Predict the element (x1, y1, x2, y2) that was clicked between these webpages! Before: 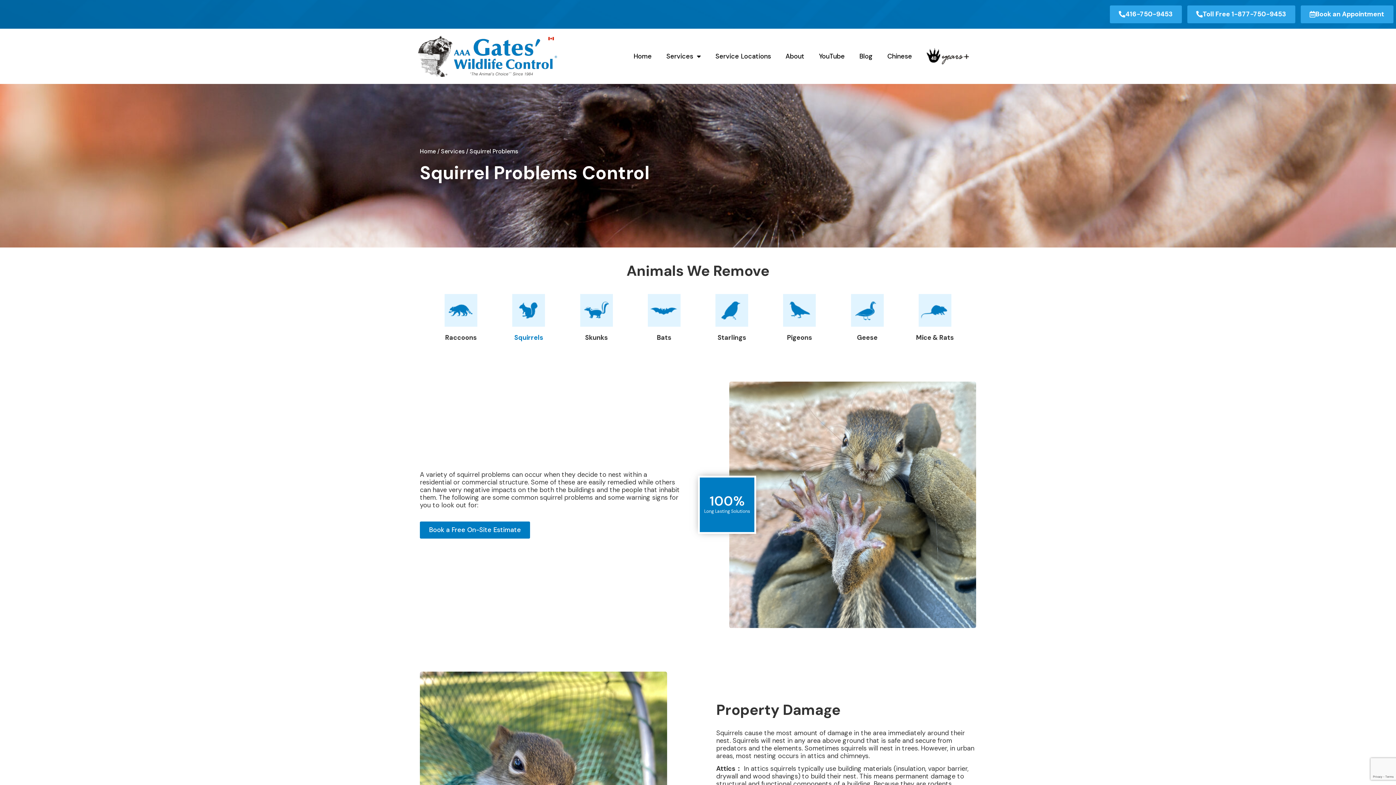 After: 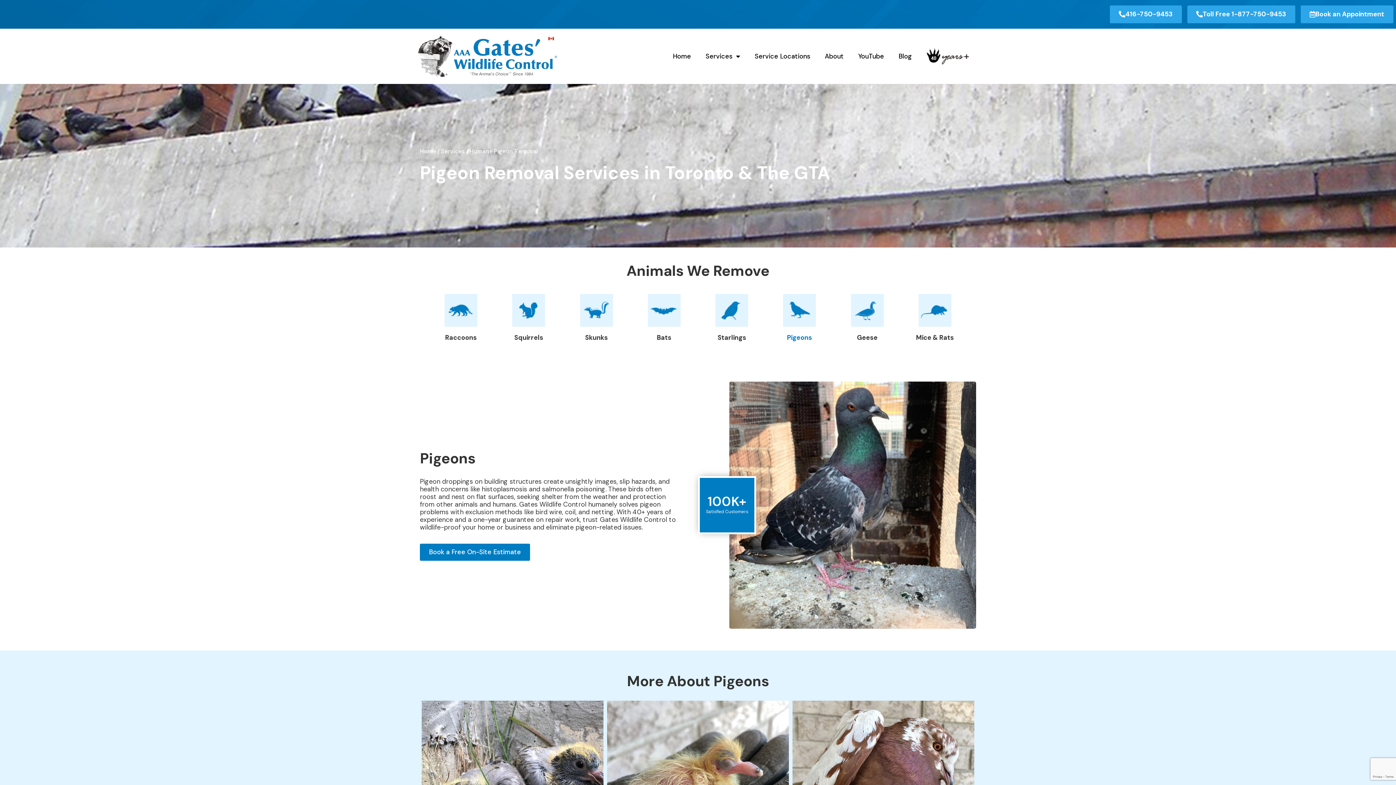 Action: bbox: (783, 294, 816, 326)